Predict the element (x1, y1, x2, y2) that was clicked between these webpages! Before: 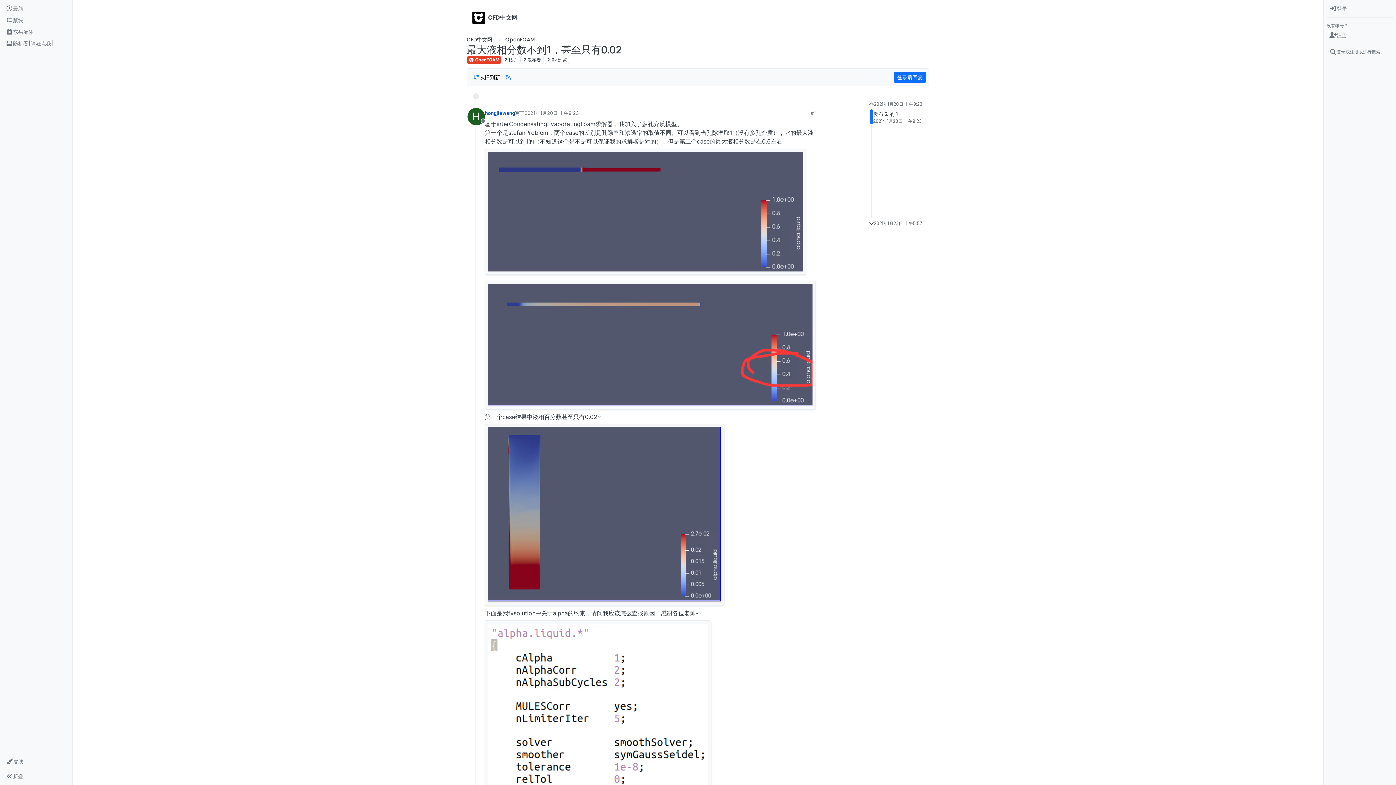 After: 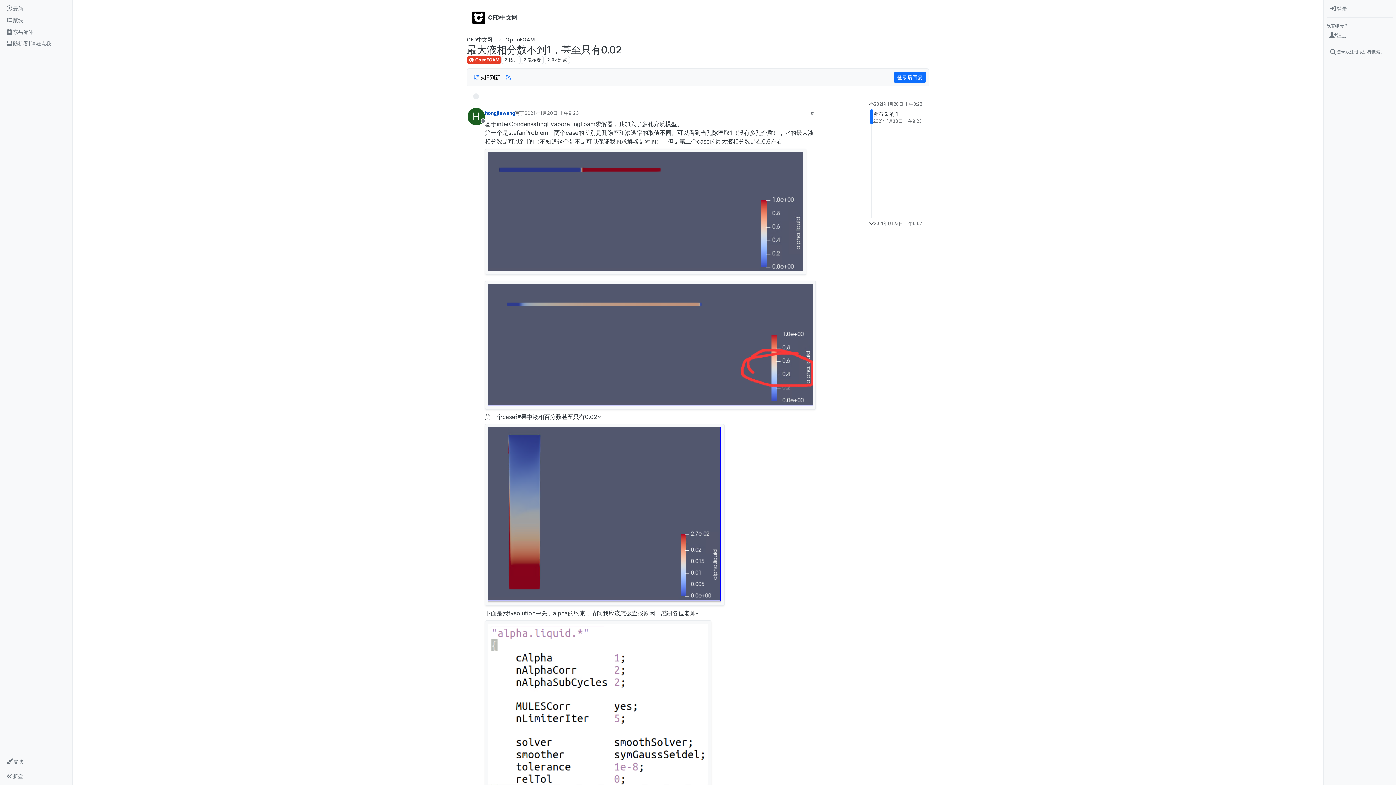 Action: bbox: (485, 341, 816, 348)